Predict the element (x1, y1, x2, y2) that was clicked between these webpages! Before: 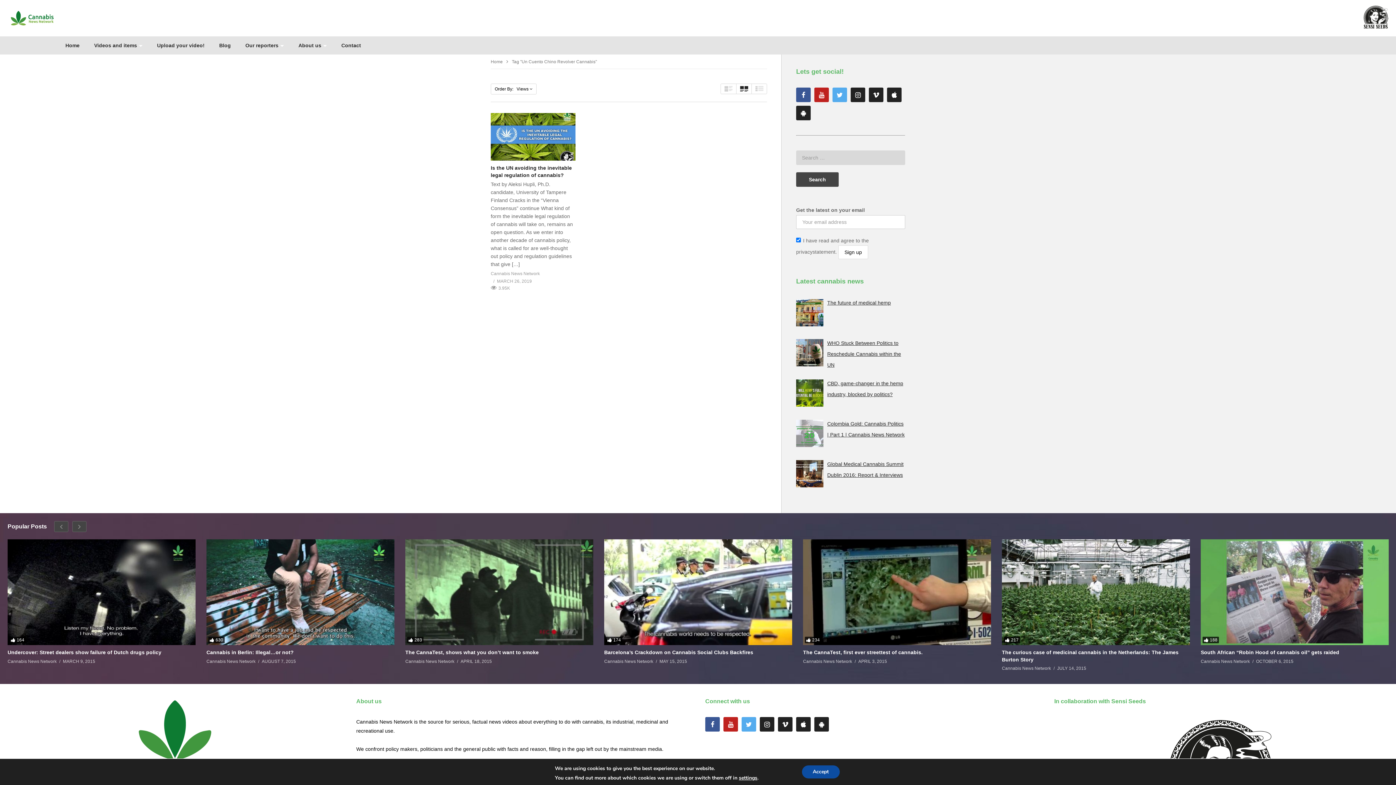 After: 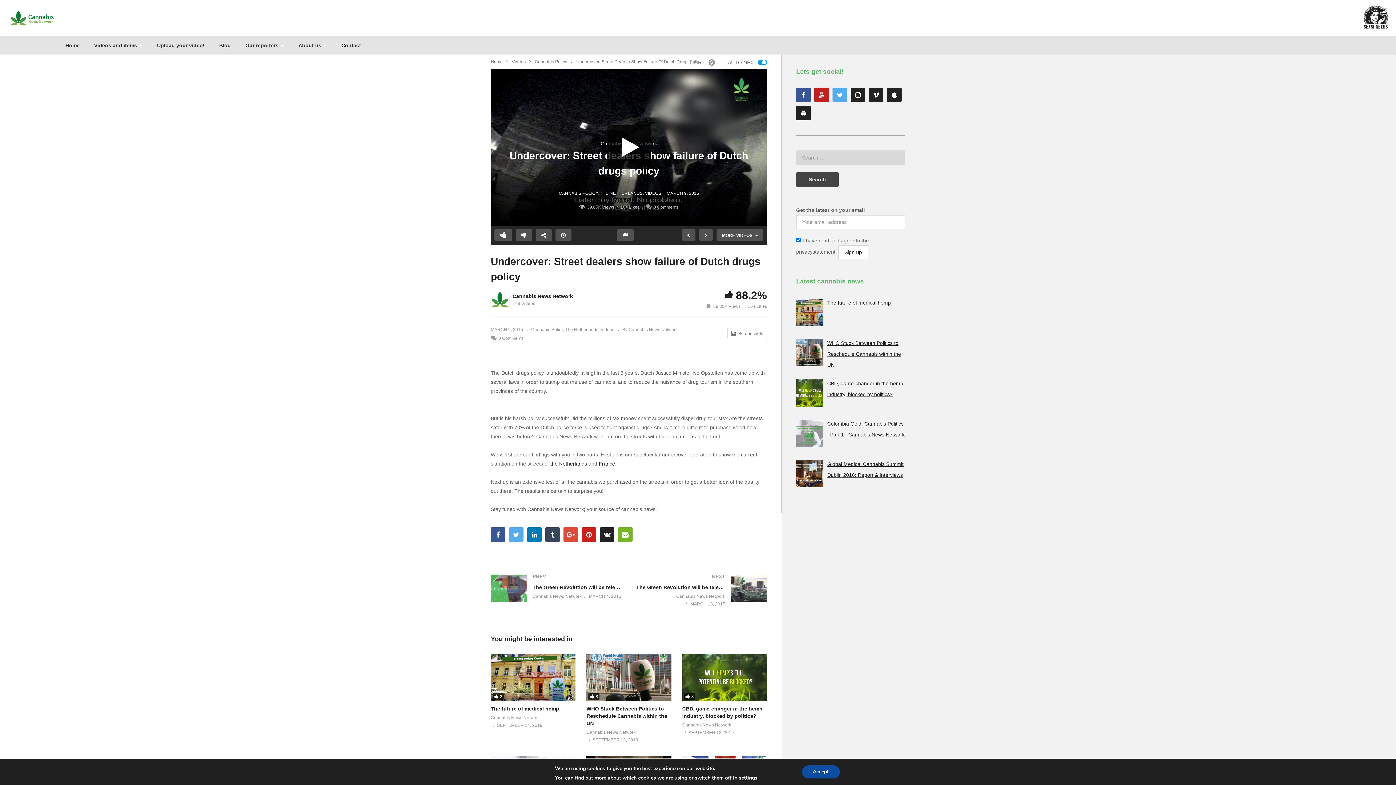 Action: label: Undercover: Street dealers show failure of Dutch drugs policy bbox: (7, 649, 195, 656)